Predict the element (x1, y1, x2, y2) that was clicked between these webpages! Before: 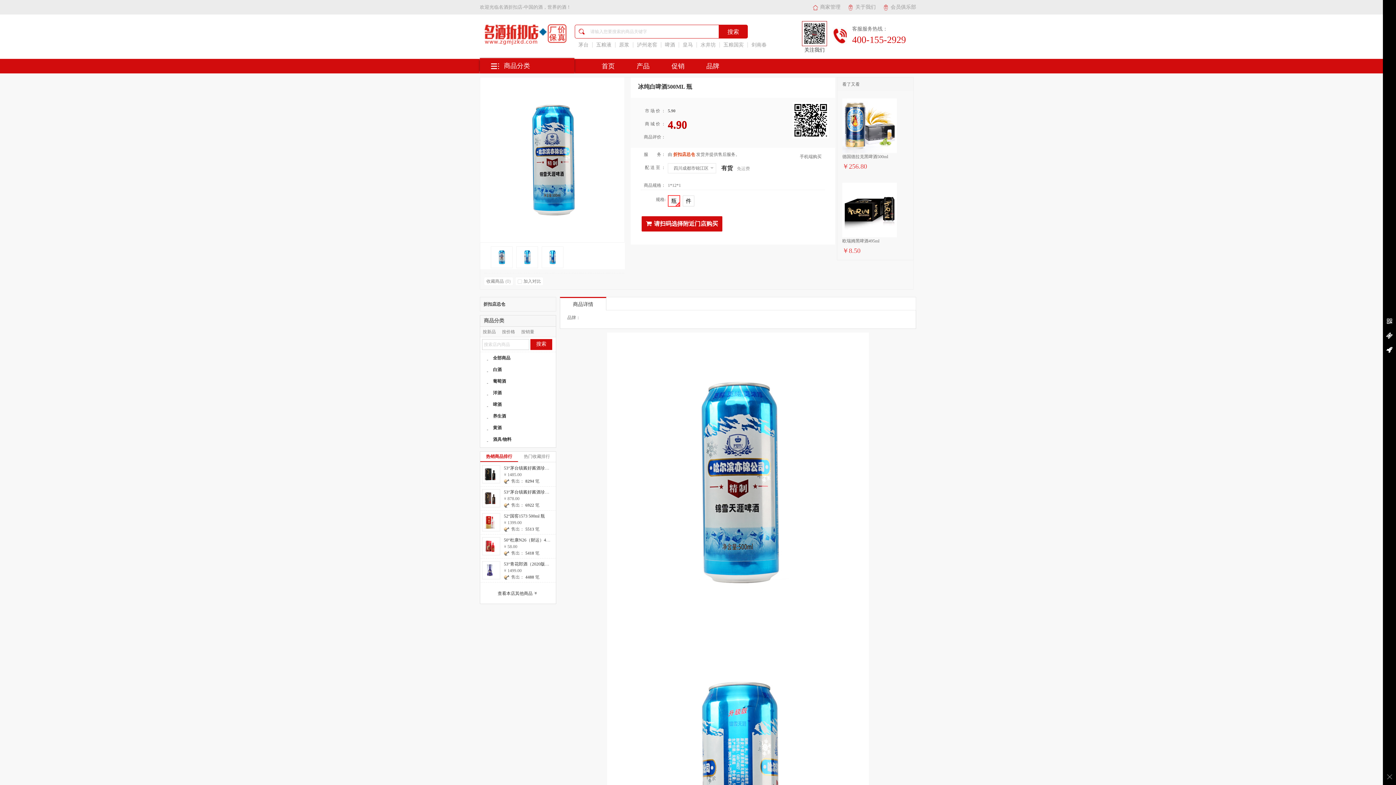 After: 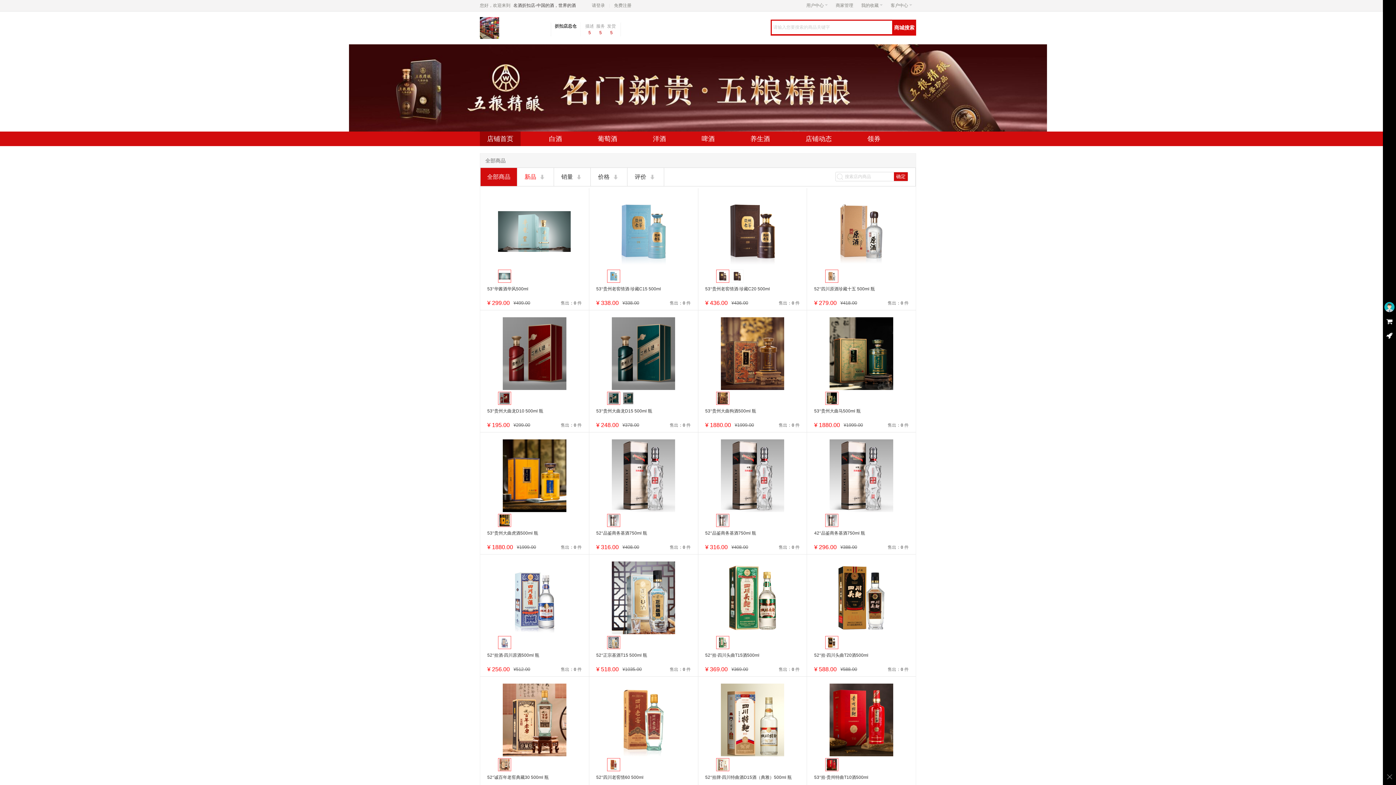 Action: bbox: (482, 328, 496, 335) label: 按新品